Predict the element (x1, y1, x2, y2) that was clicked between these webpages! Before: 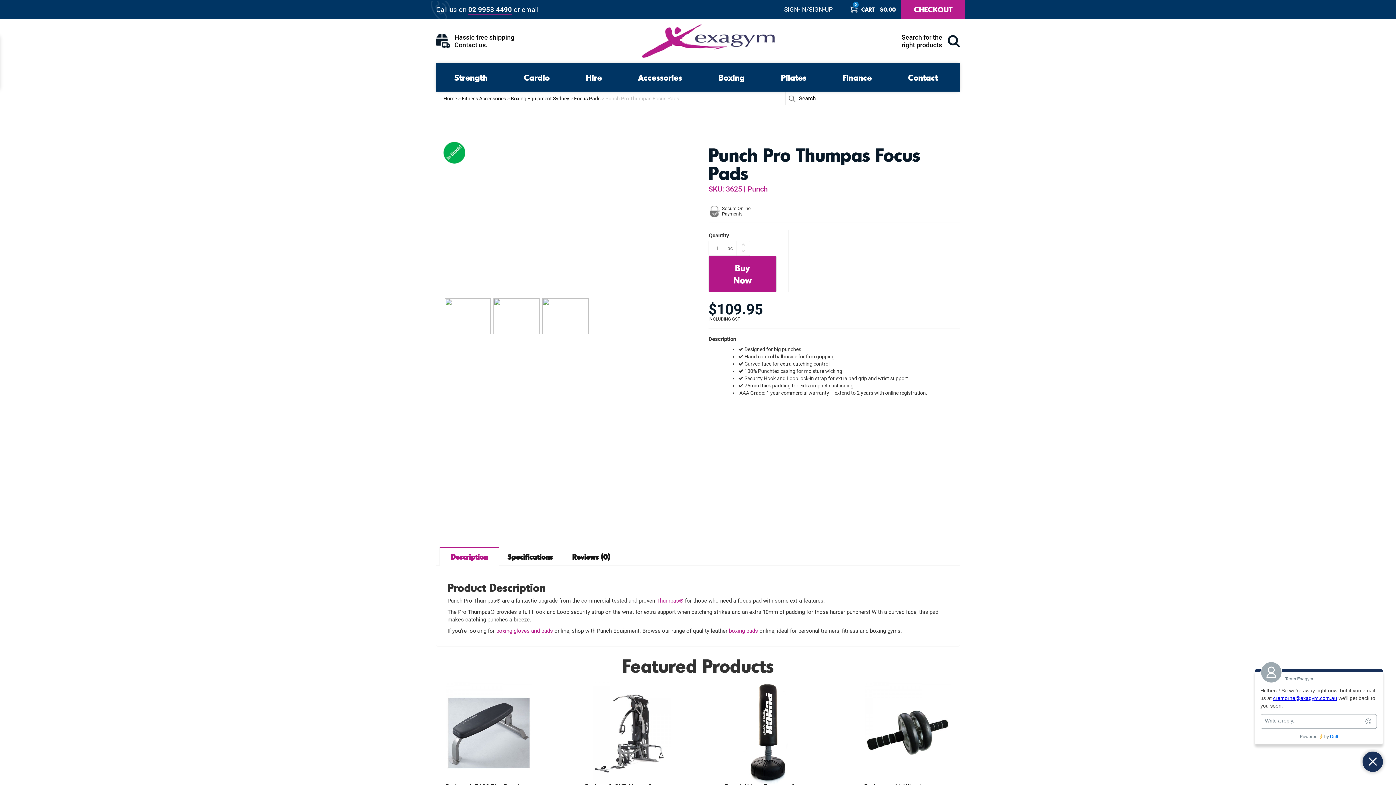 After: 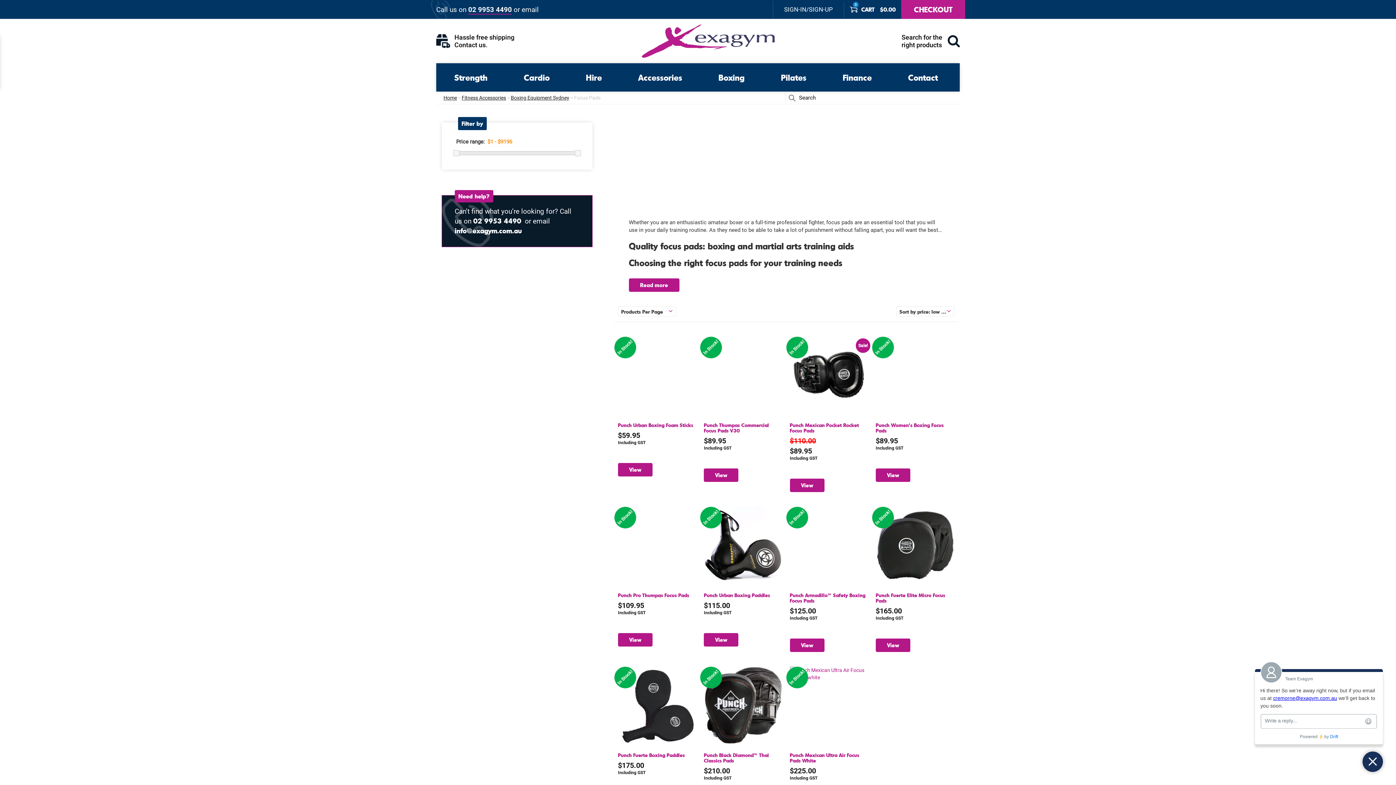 Action: label: boxing pads bbox: (729, 627, 758, 634)